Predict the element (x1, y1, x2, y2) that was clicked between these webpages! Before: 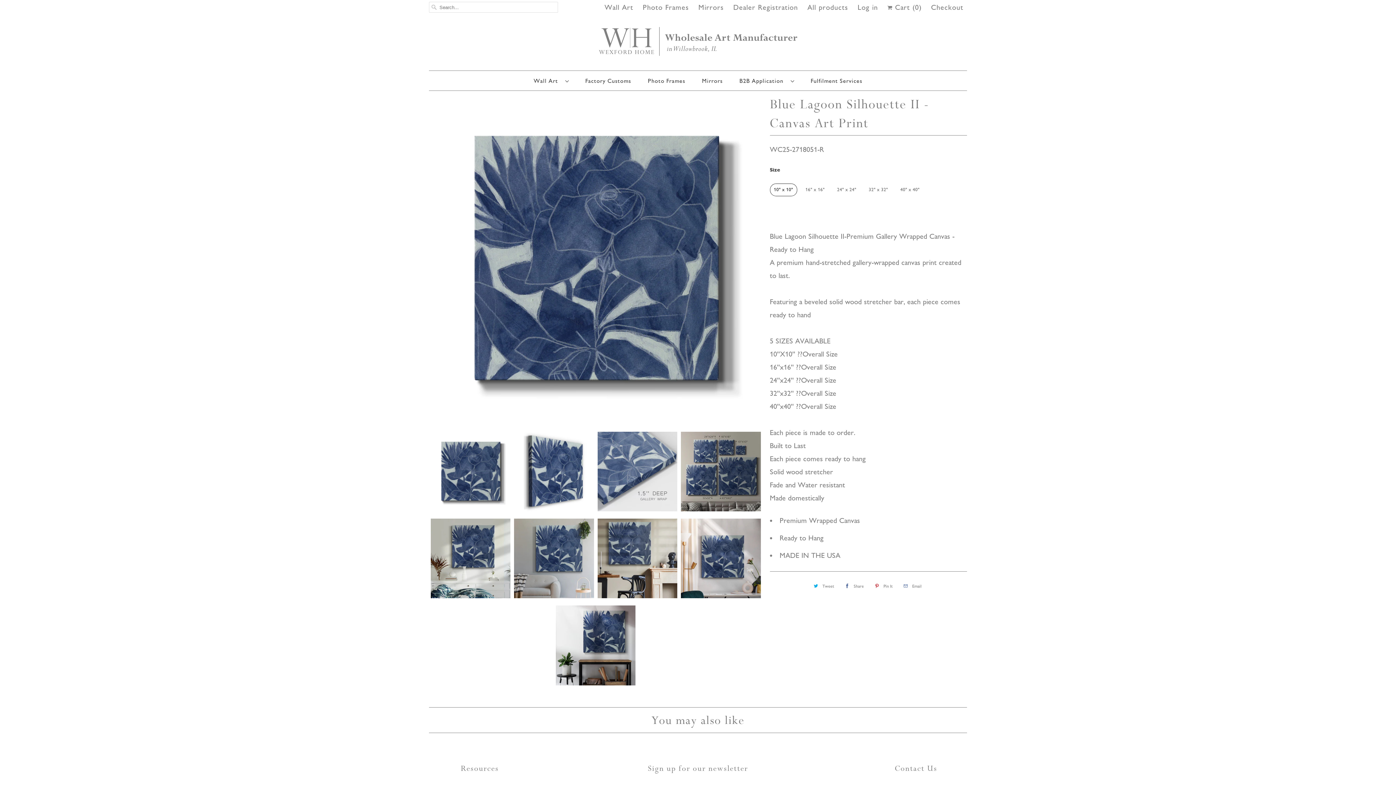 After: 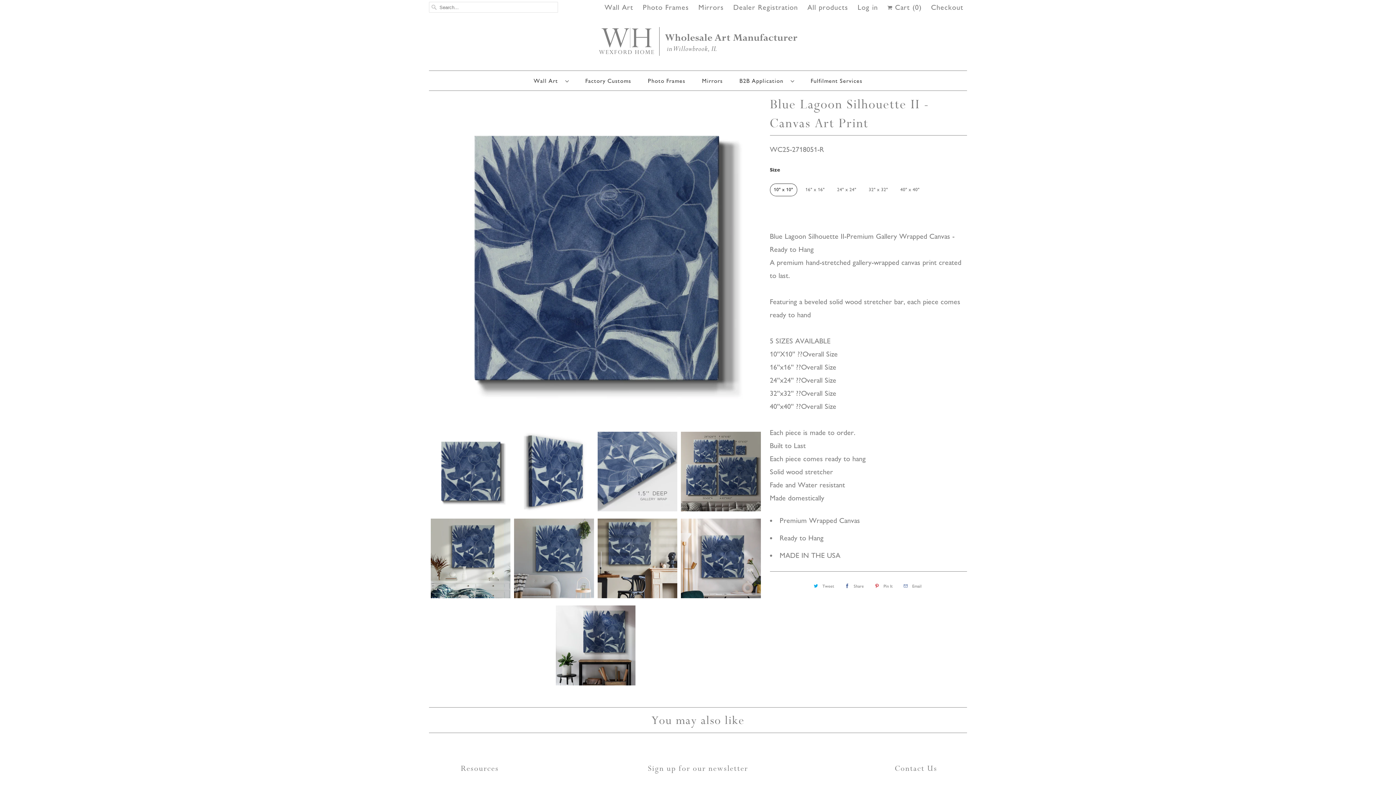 Action: bbox: (810, 580, 836, 592) label: Tweet